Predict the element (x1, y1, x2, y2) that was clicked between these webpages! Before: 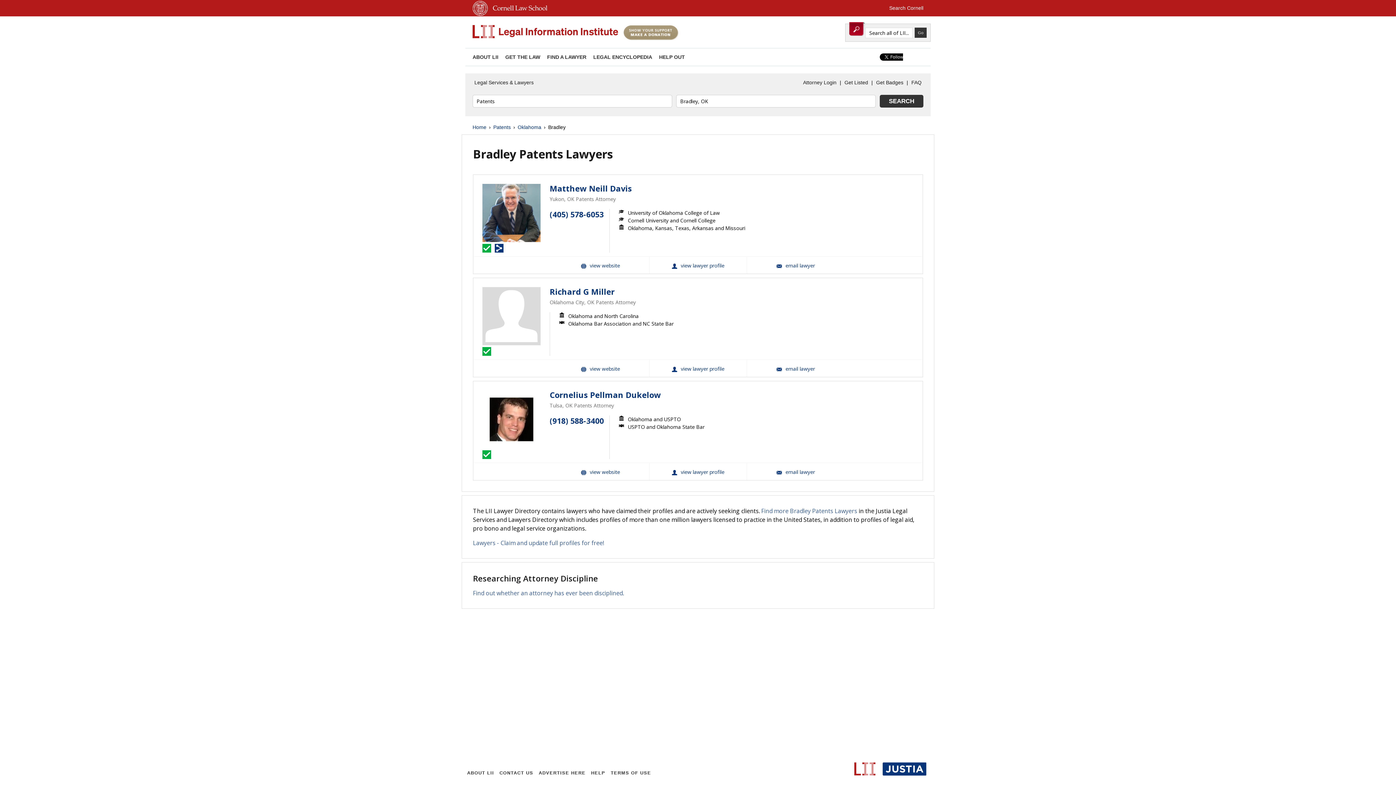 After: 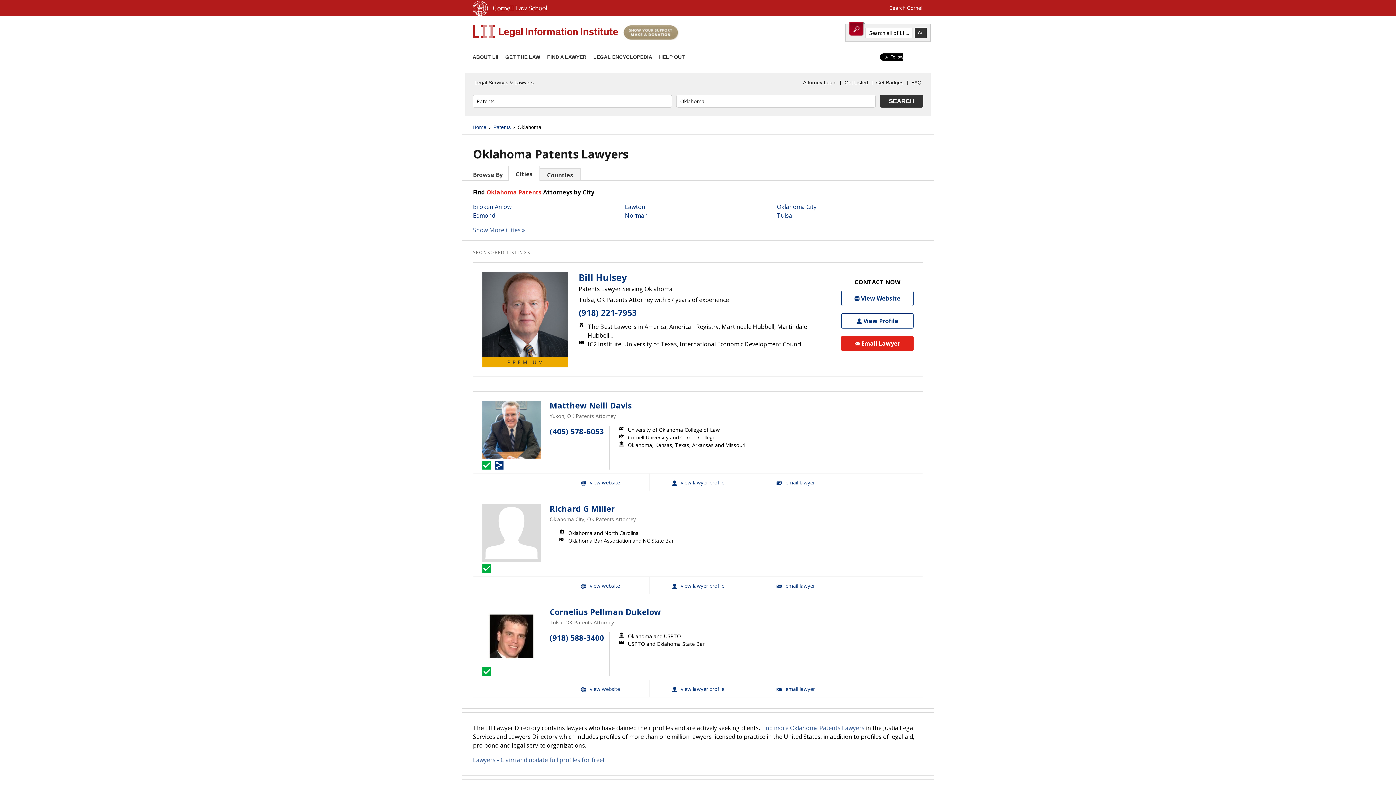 Action: bbox: (517, 123, 541, 131) label: Oklahoma